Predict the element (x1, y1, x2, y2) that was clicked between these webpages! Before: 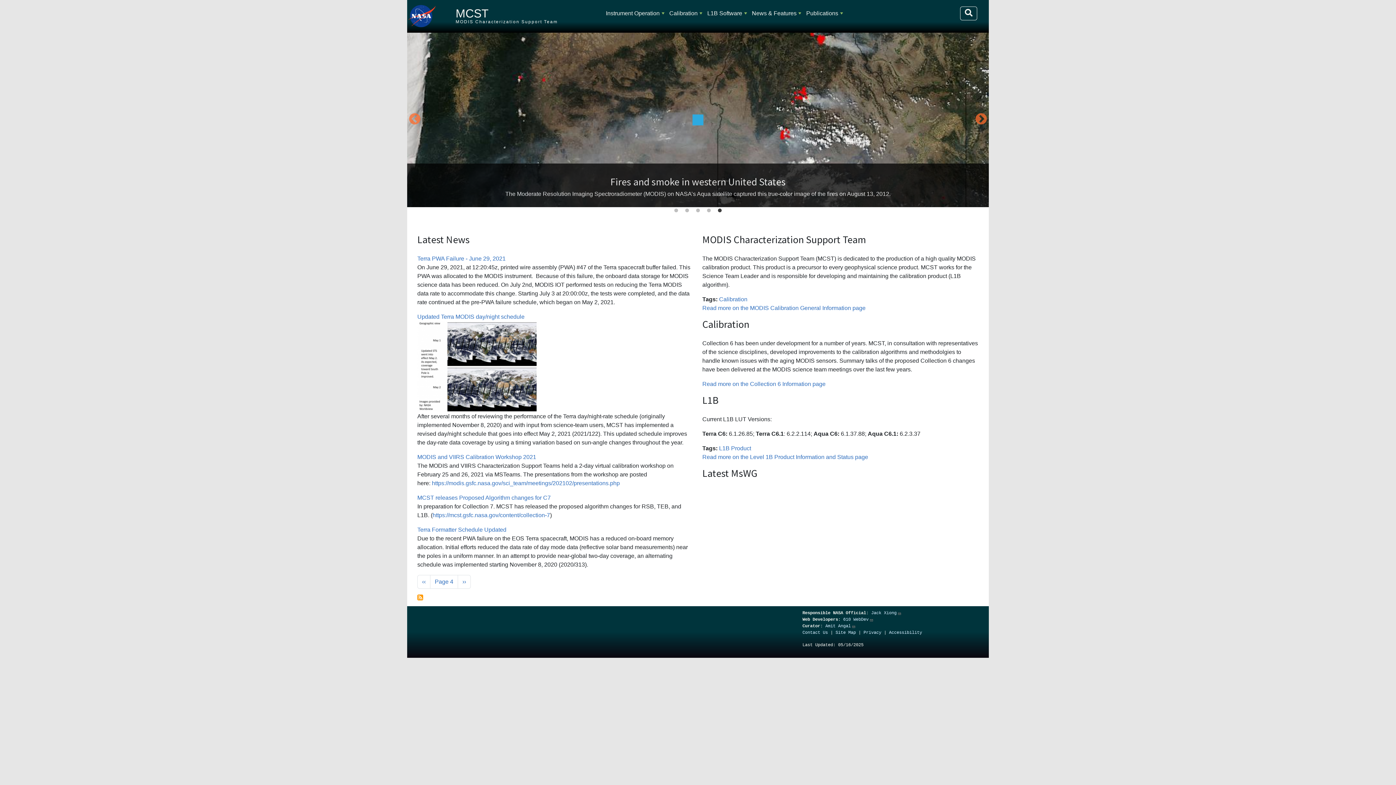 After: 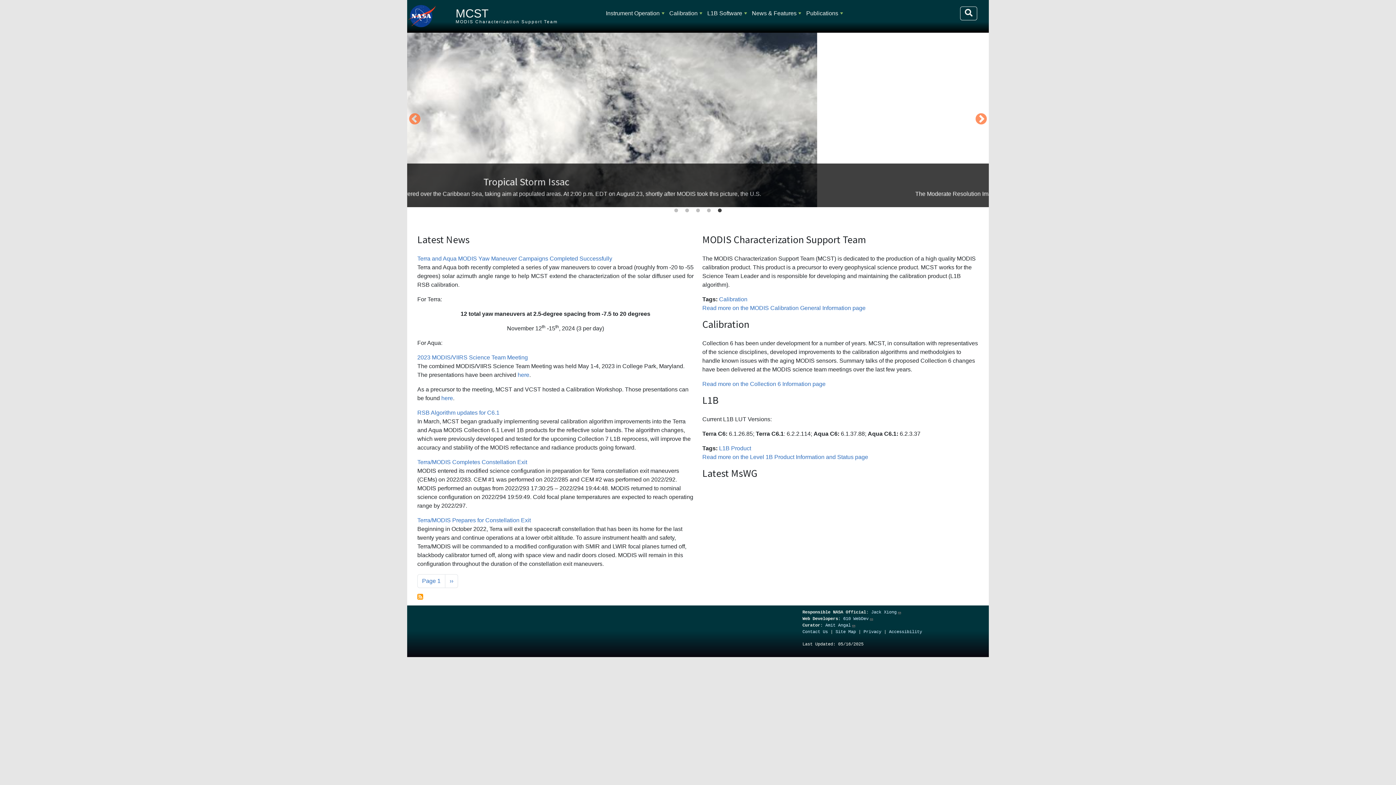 Action: label: MCST bbox: (455, 6, 488, 20)